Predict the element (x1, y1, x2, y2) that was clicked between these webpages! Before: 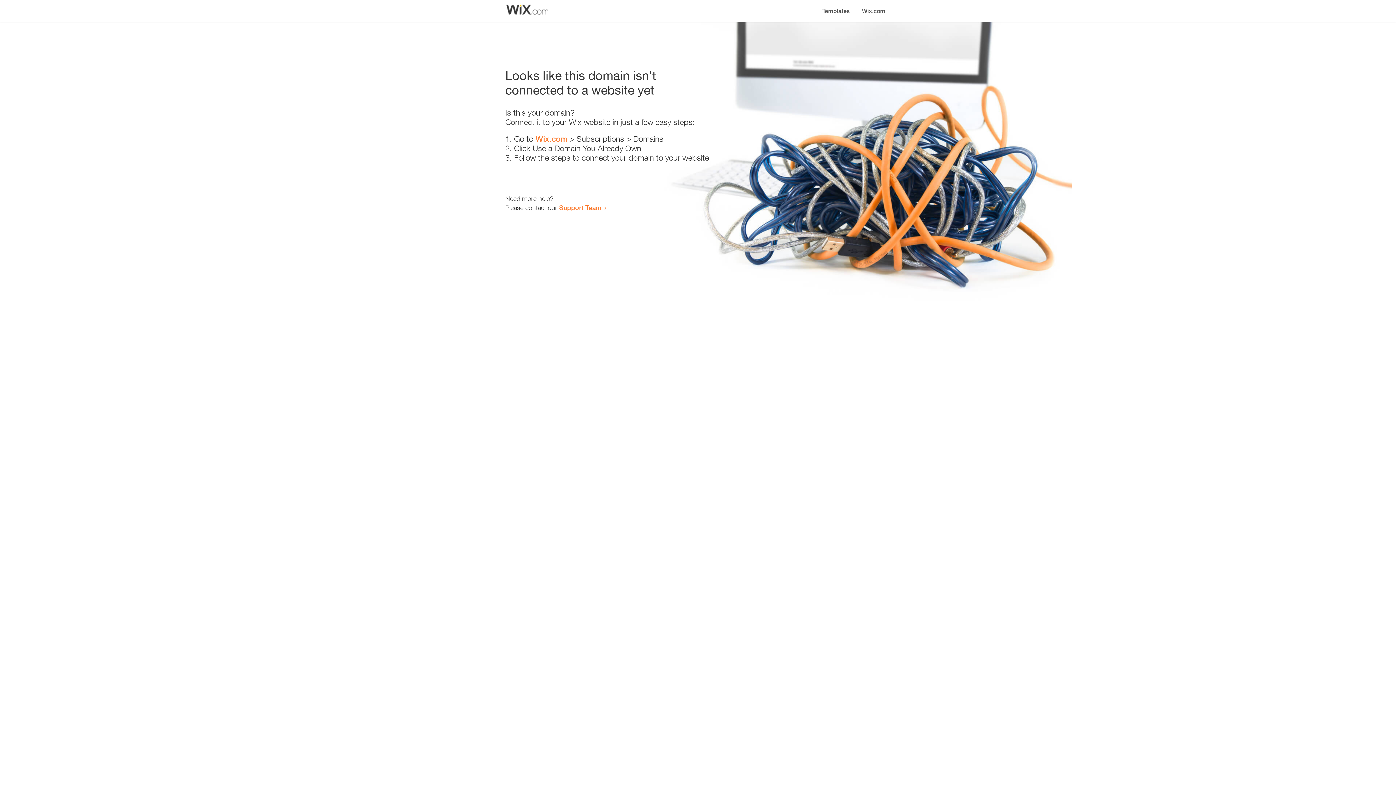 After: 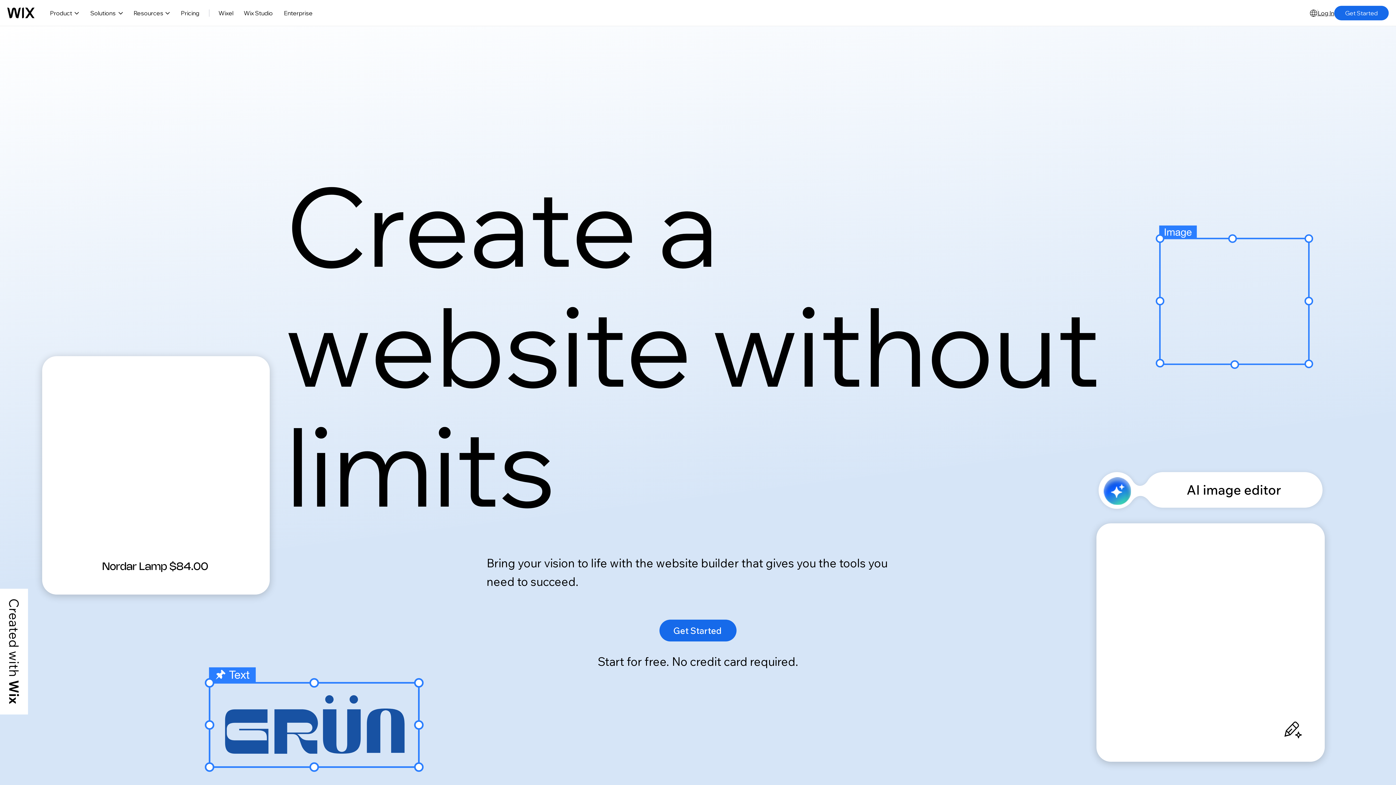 Action: label: Wix.com bbox: (856, 0, 890, 14)